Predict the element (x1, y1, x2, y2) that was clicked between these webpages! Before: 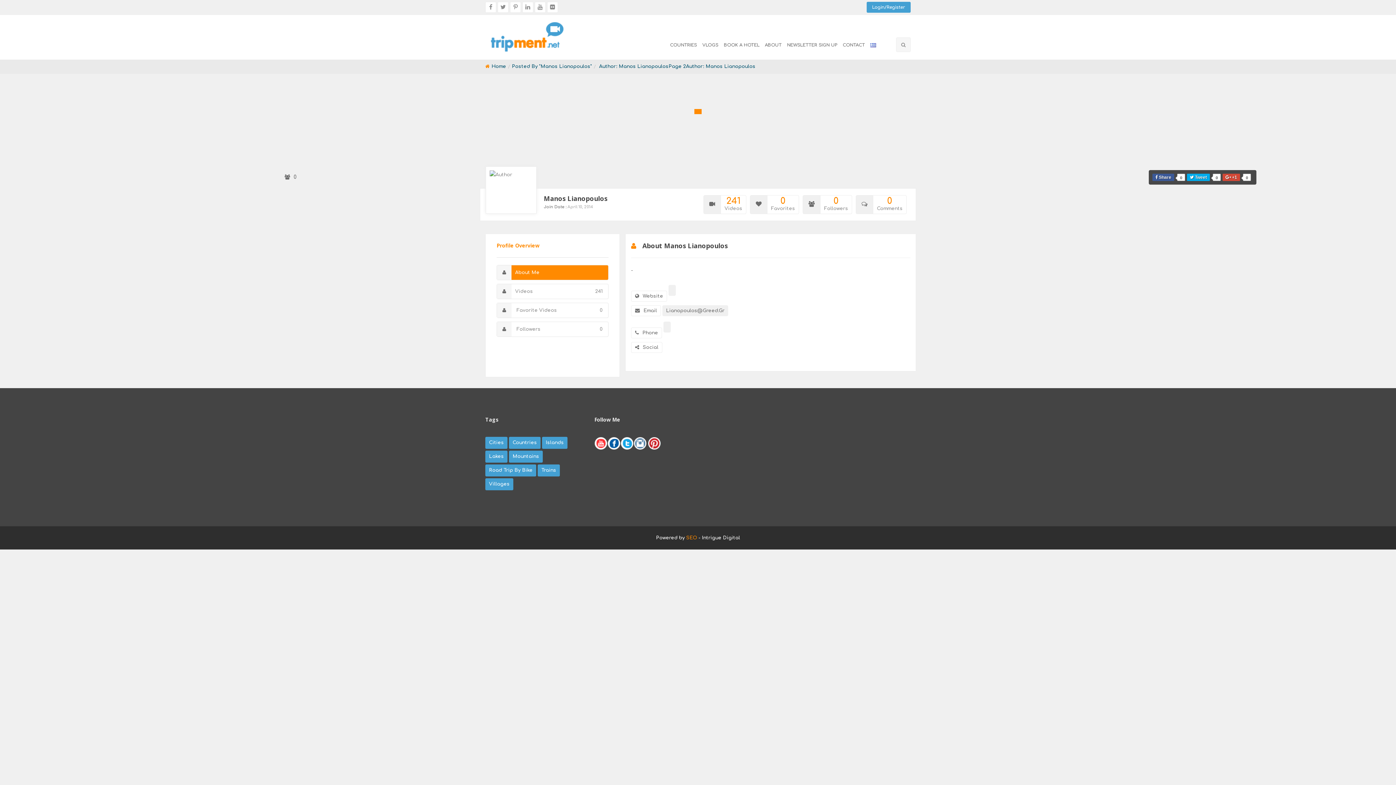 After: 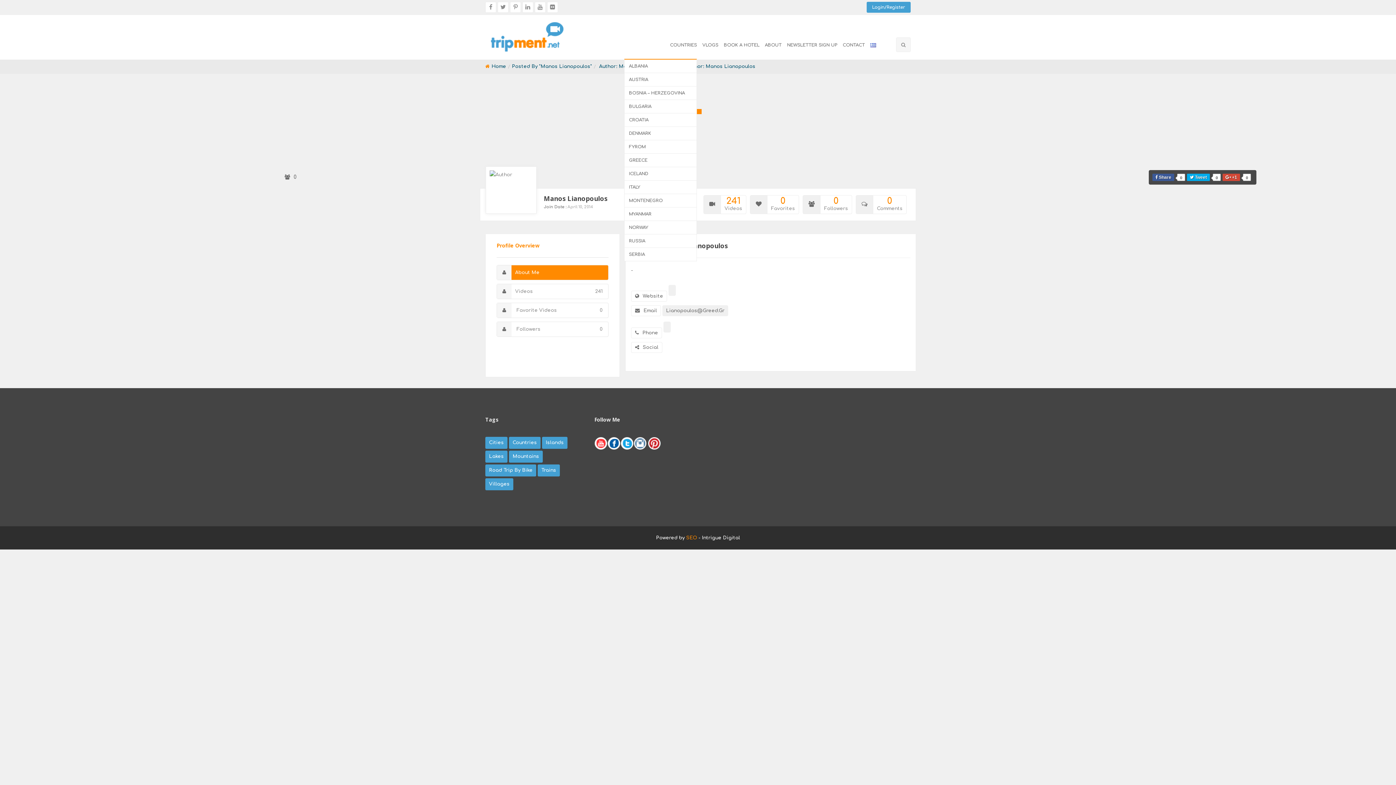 Action: label: COUNTRIES bbox: (670, 31, 697, 59)